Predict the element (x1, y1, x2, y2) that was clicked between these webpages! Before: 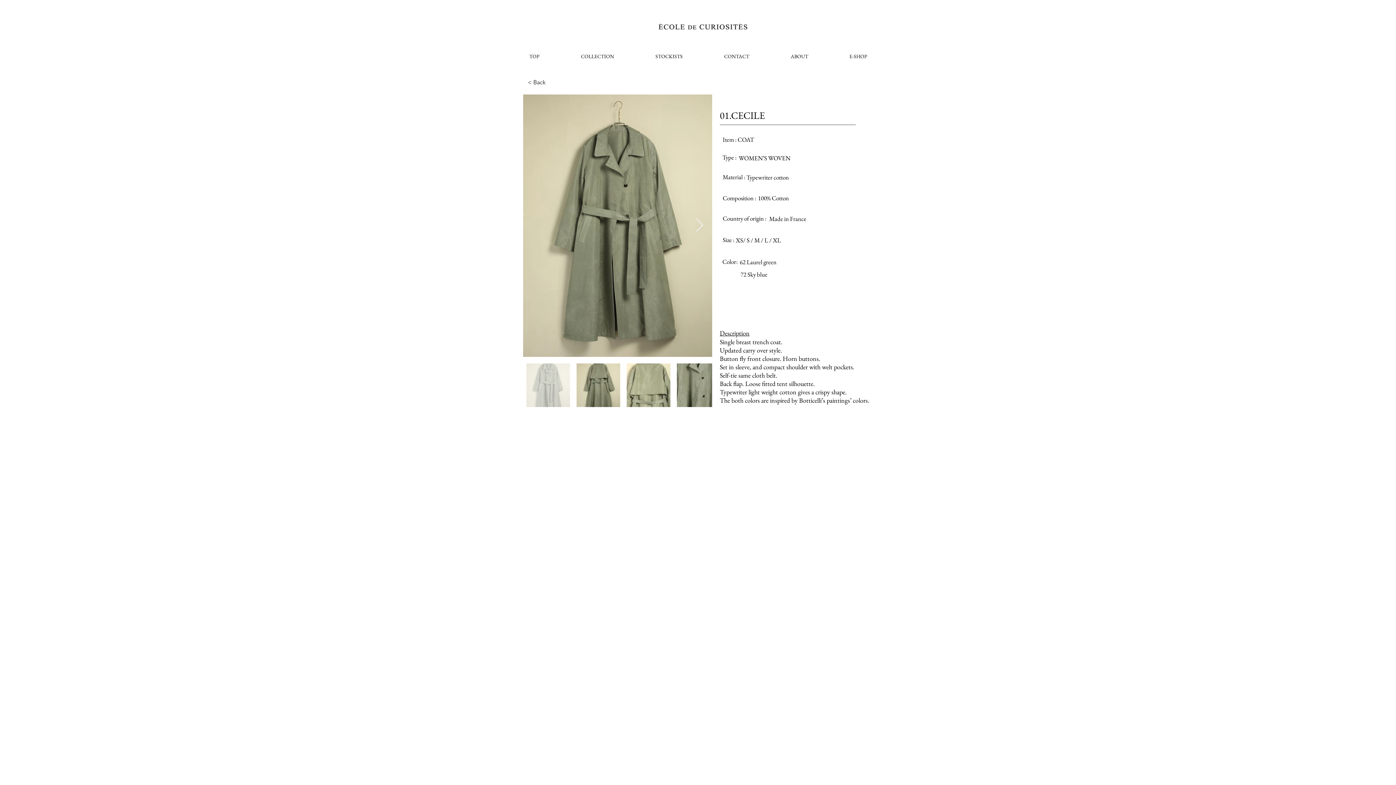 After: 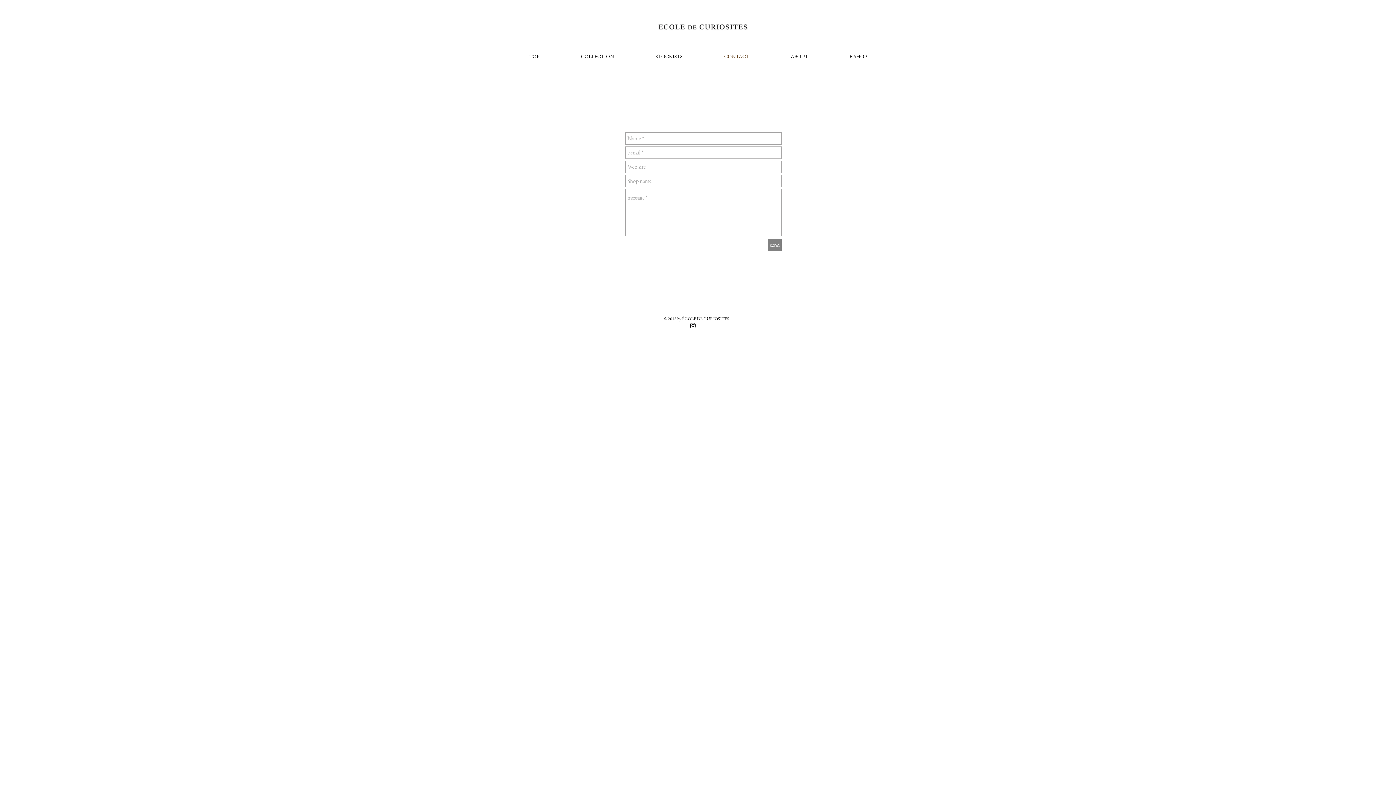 Action: bbox: (703, 45, 770, 68) label: CONTACT